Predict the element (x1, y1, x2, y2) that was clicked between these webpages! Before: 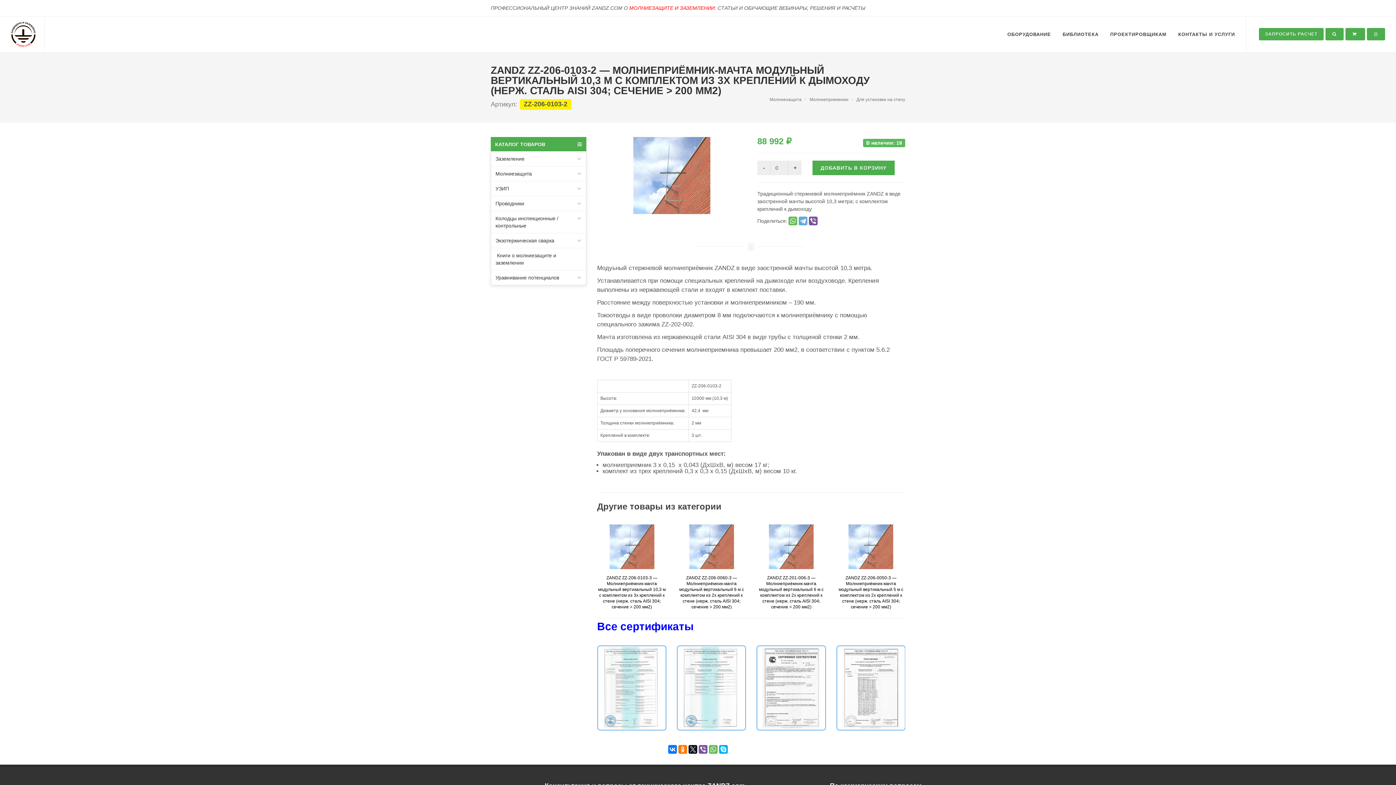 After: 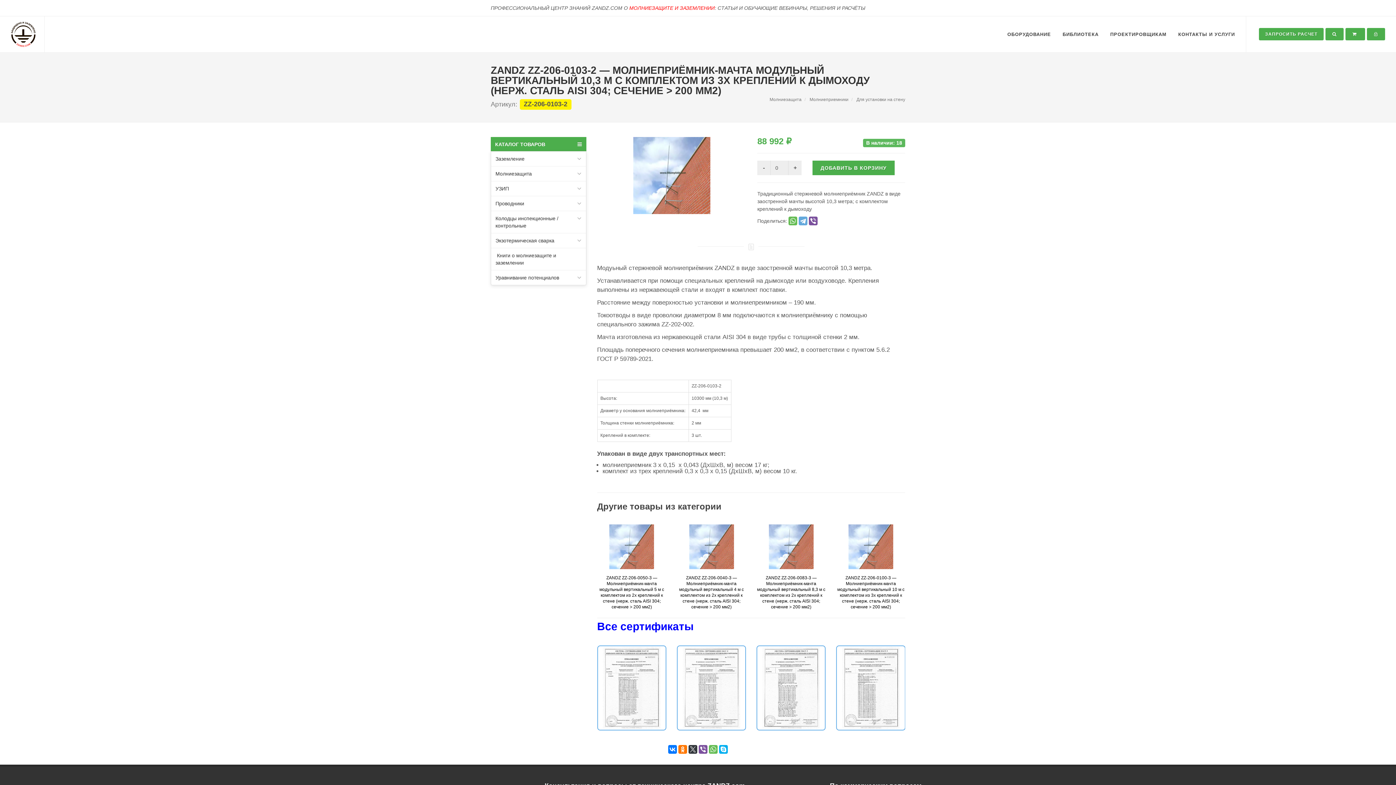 Action: bbox: (688, 745, 697, 754)